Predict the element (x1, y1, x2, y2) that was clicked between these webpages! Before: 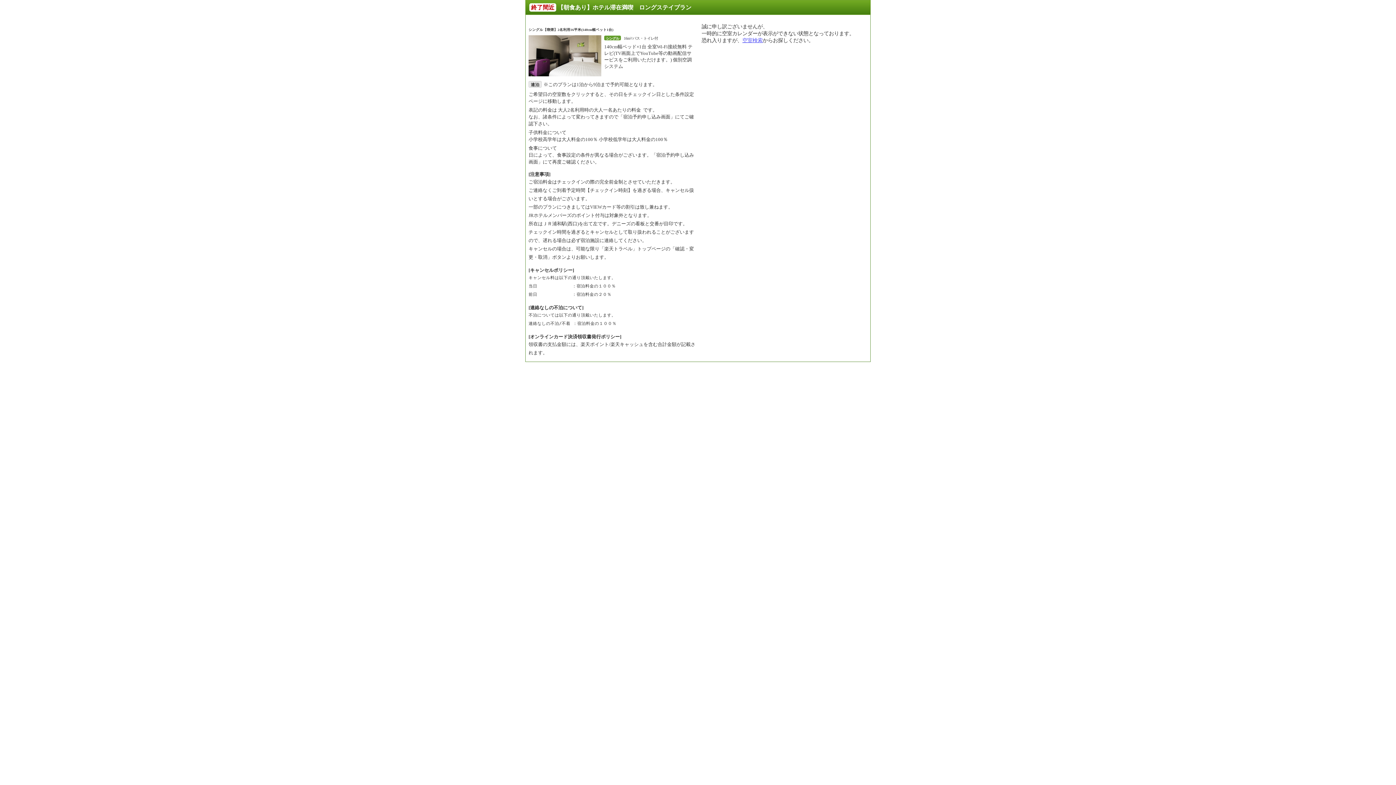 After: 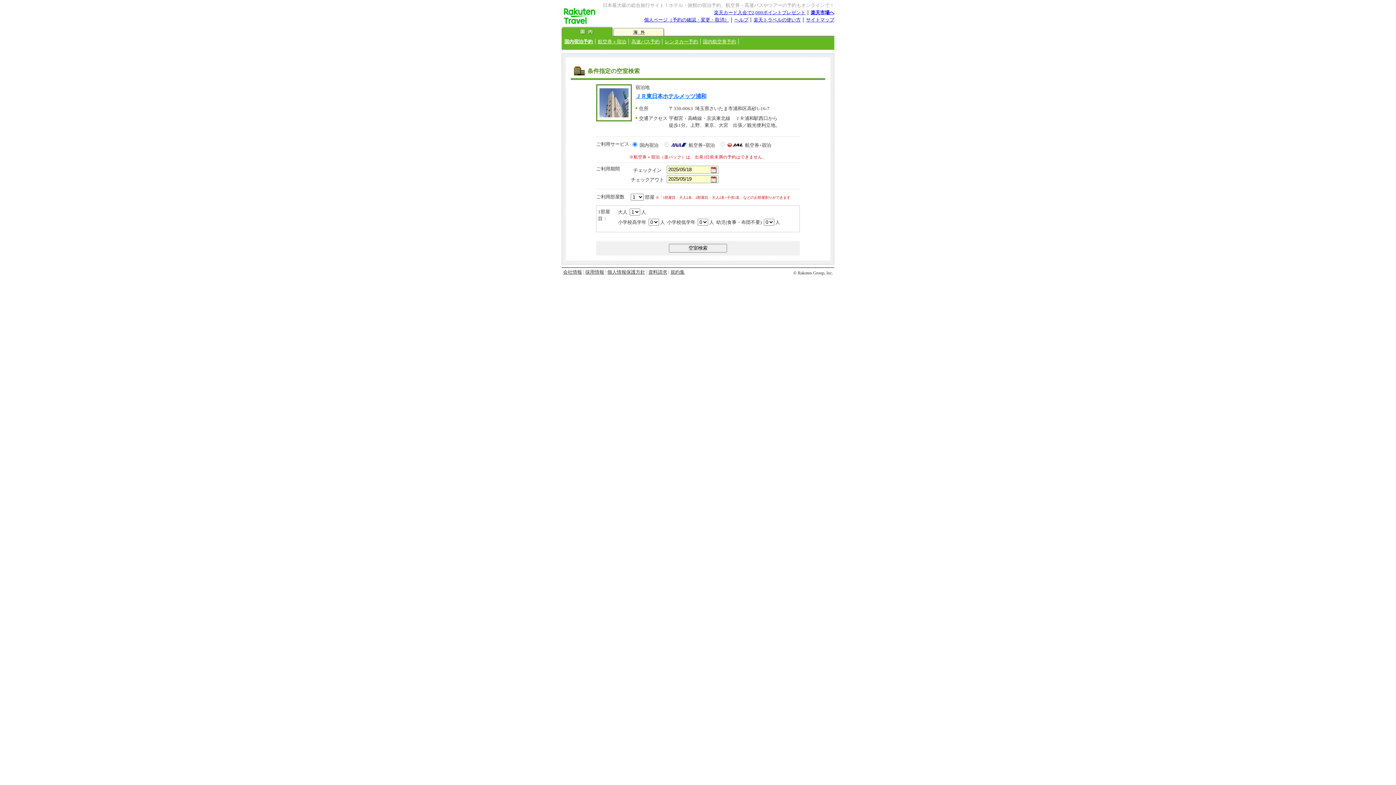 Action: label: 空室検索 bbox: (742, 37, 762, 43)